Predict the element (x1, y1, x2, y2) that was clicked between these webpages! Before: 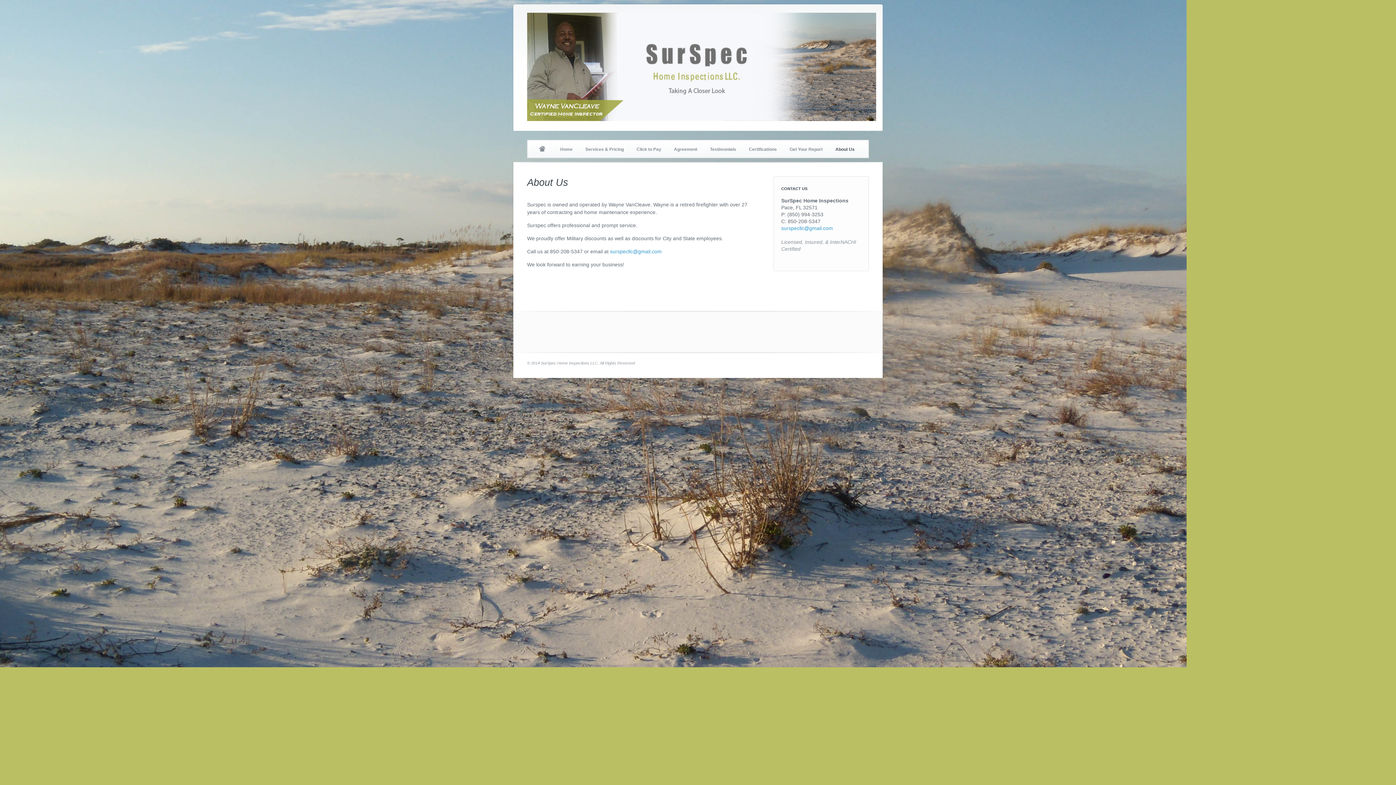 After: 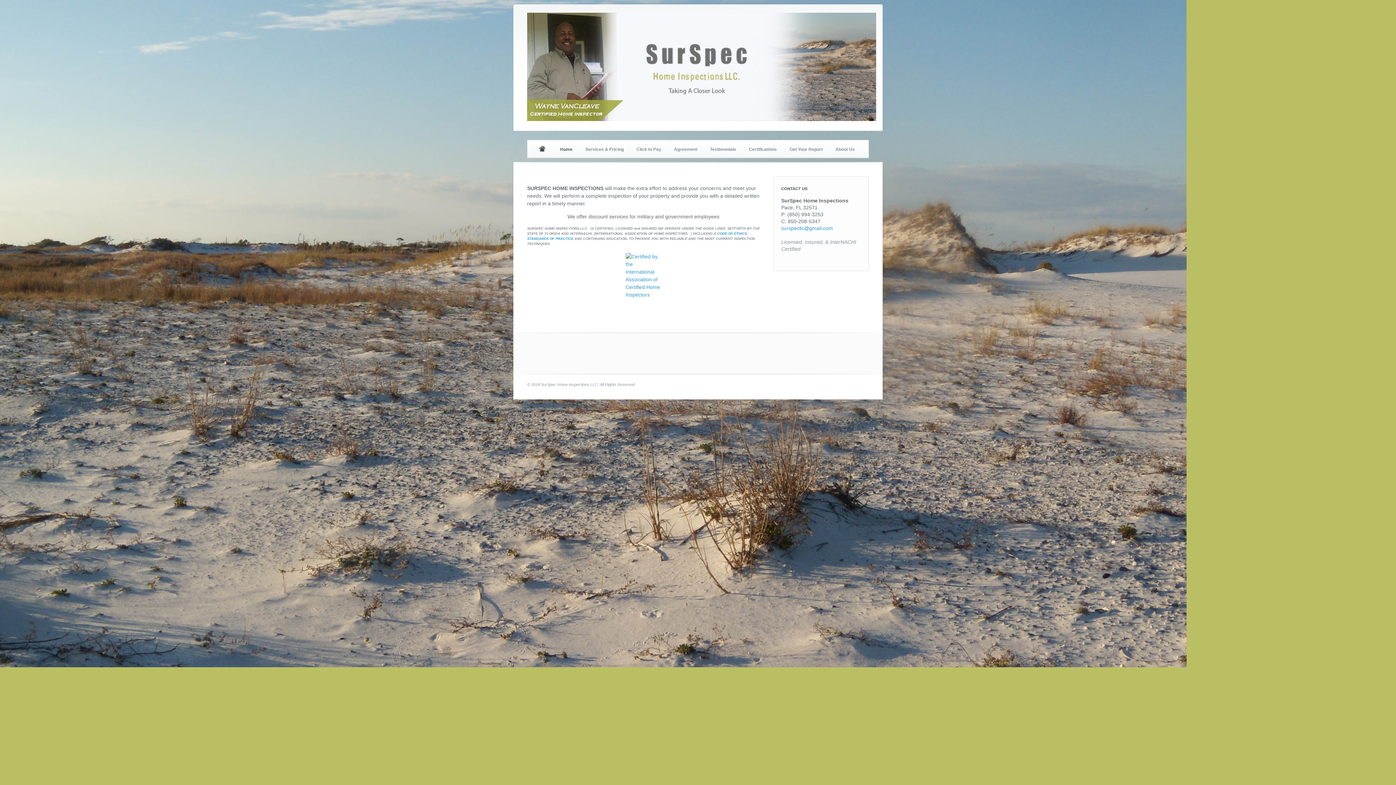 Action: label: Home bbox: (532, 140, 551, 158)